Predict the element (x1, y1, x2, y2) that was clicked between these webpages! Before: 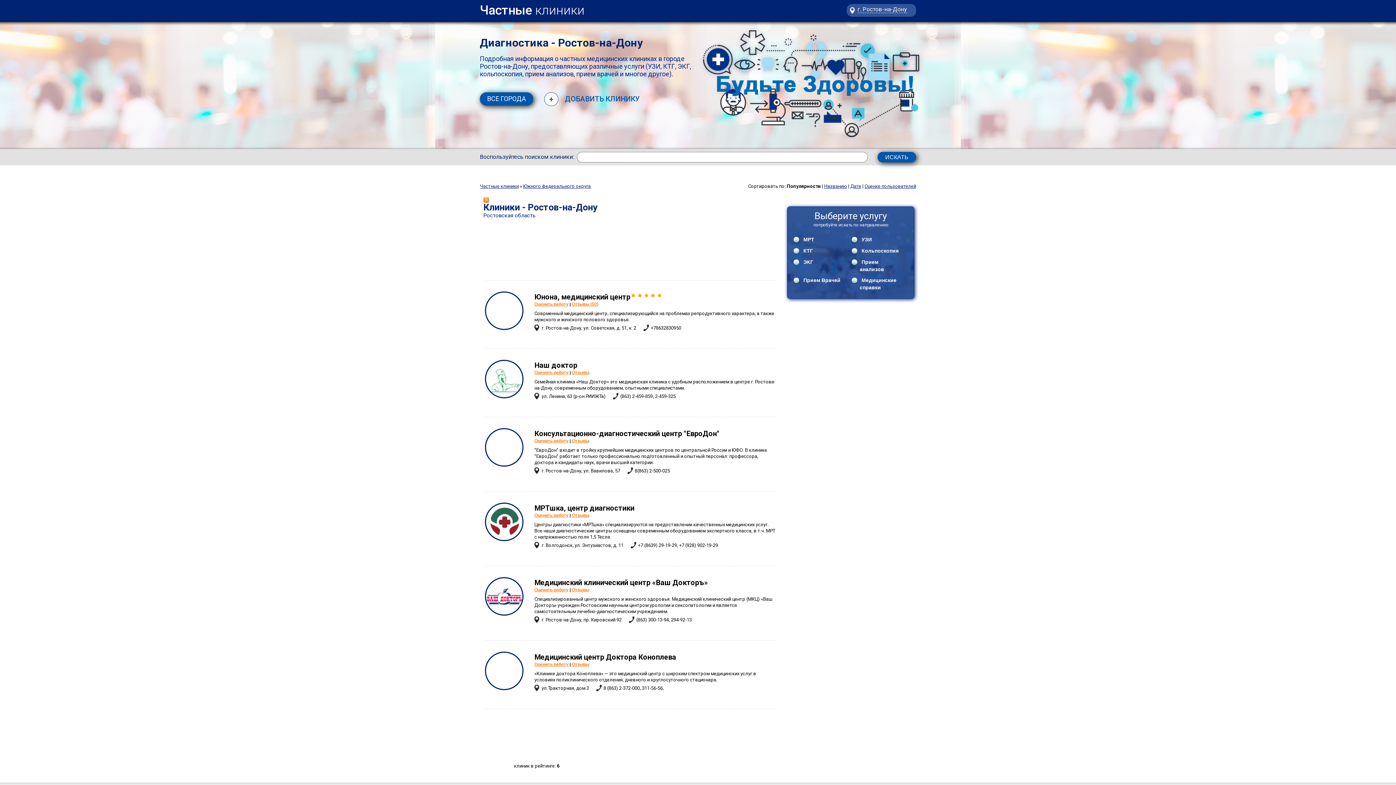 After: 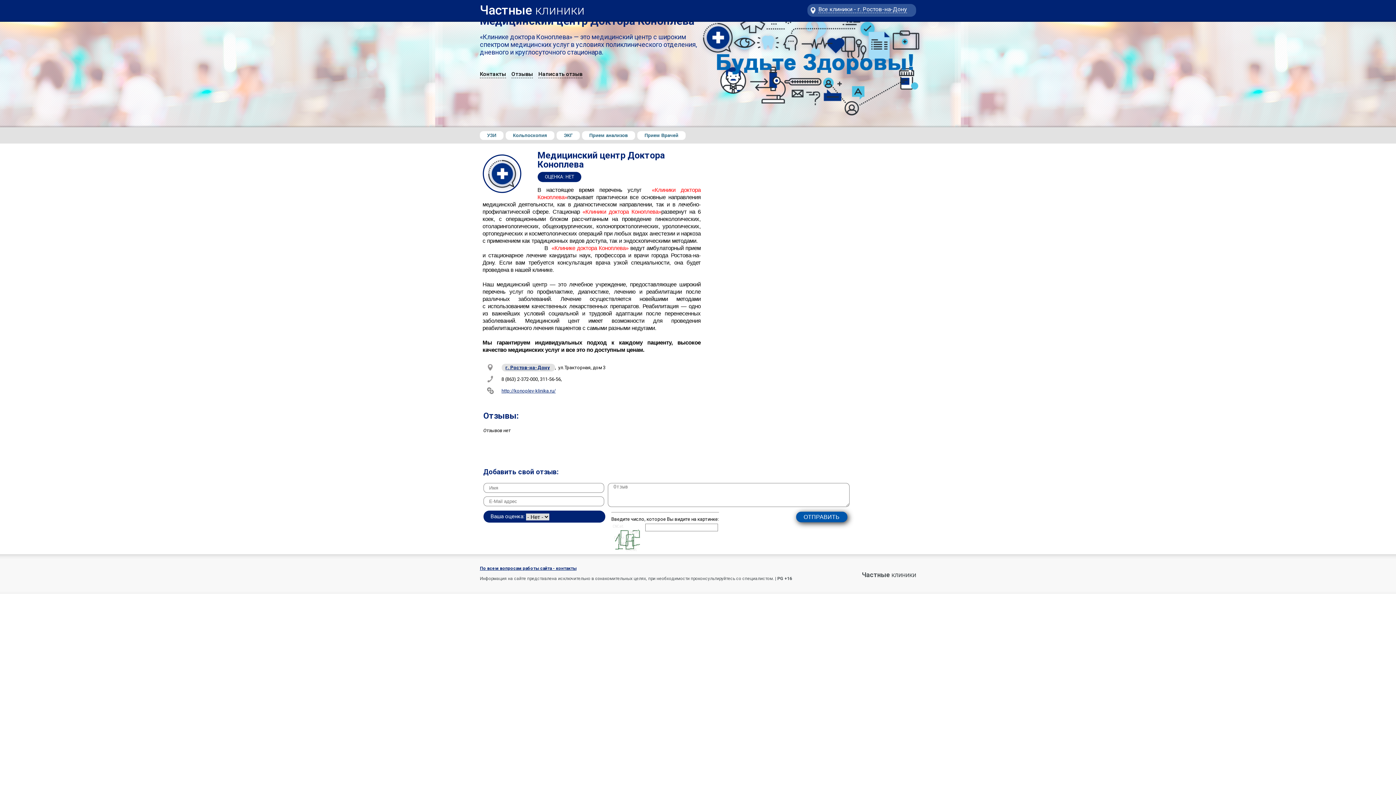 Action: bbox: (572, 662, 589, 667) label: Отзывы